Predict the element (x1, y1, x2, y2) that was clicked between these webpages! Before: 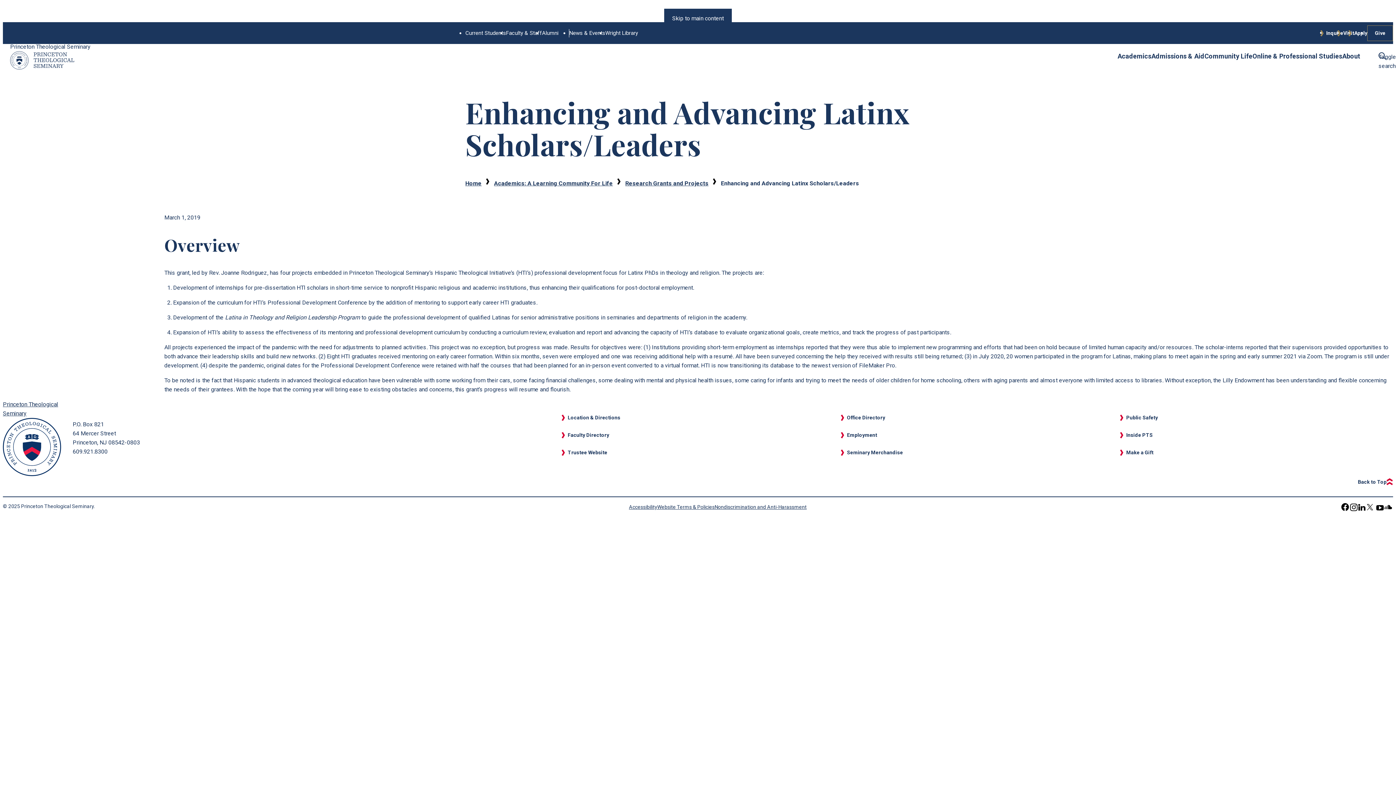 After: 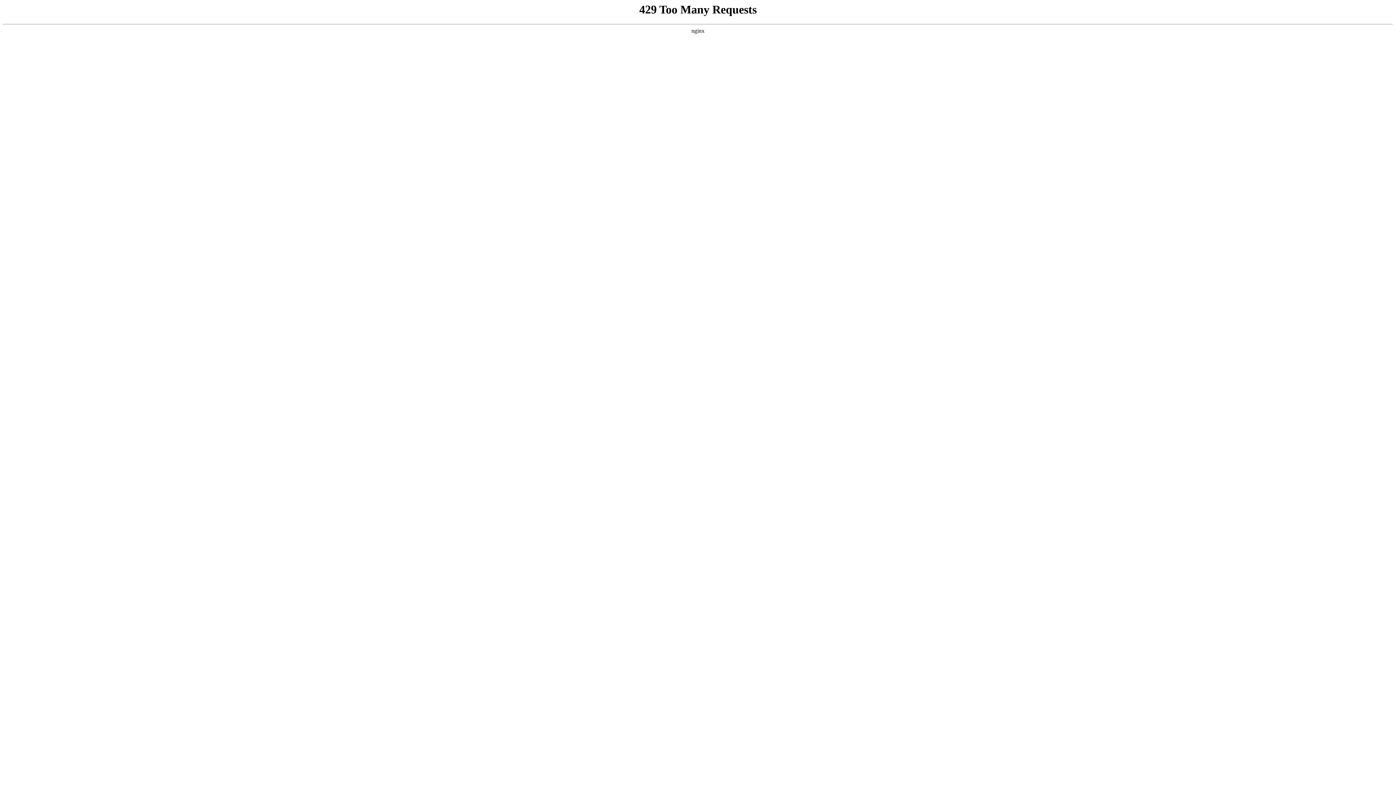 Action: label: Alumni bbox: (542, 28, 558, 37)